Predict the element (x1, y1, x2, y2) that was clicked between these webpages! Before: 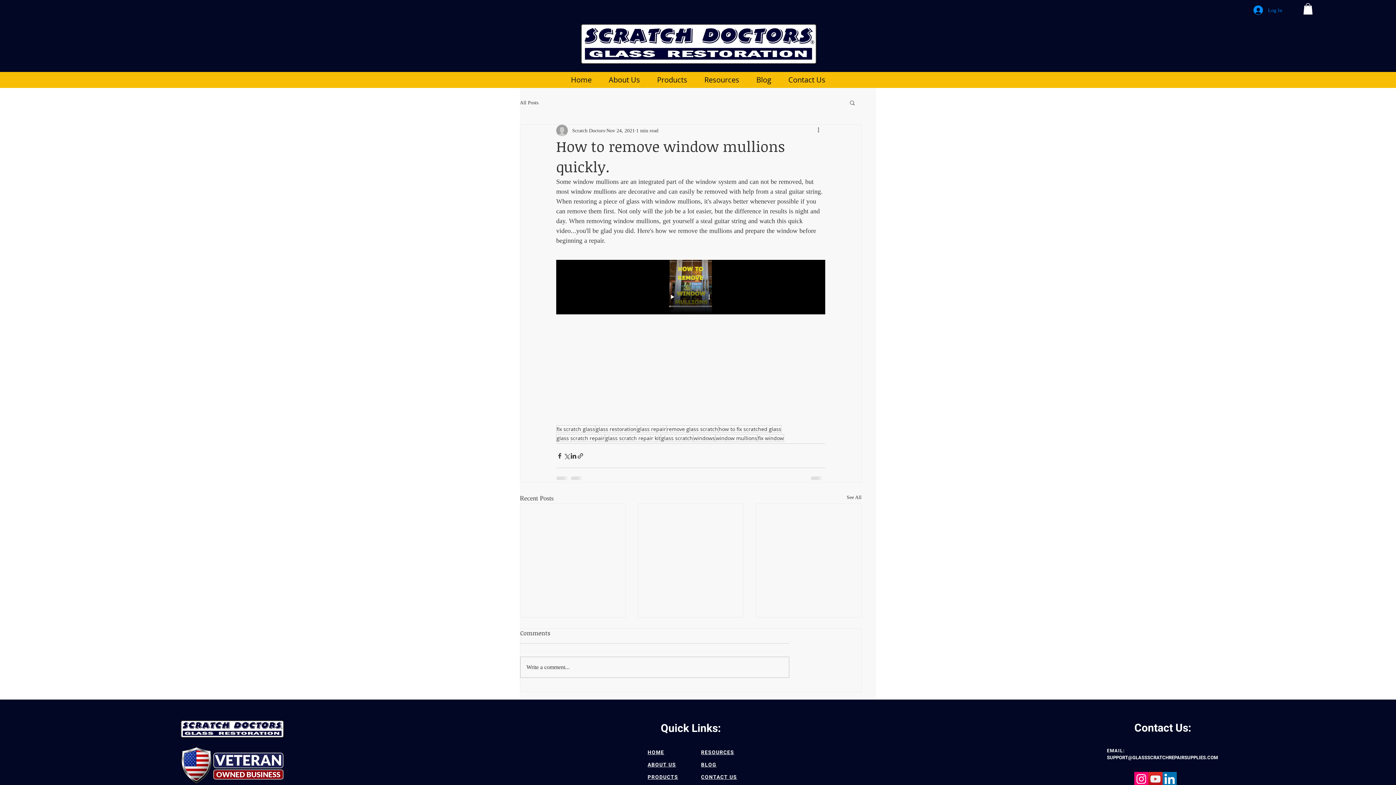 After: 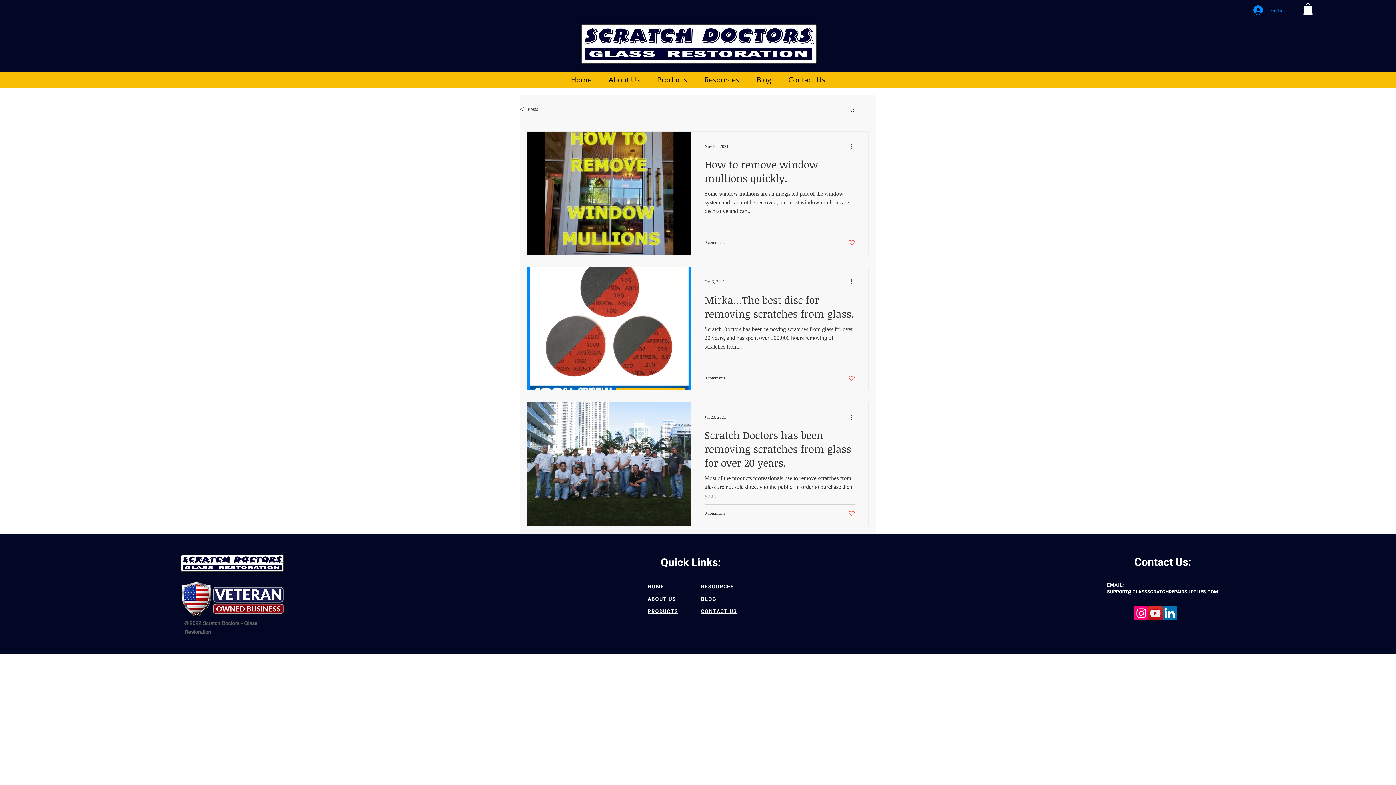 Action: bbox: (556, 434, 605, 442) label: glass scratch repair